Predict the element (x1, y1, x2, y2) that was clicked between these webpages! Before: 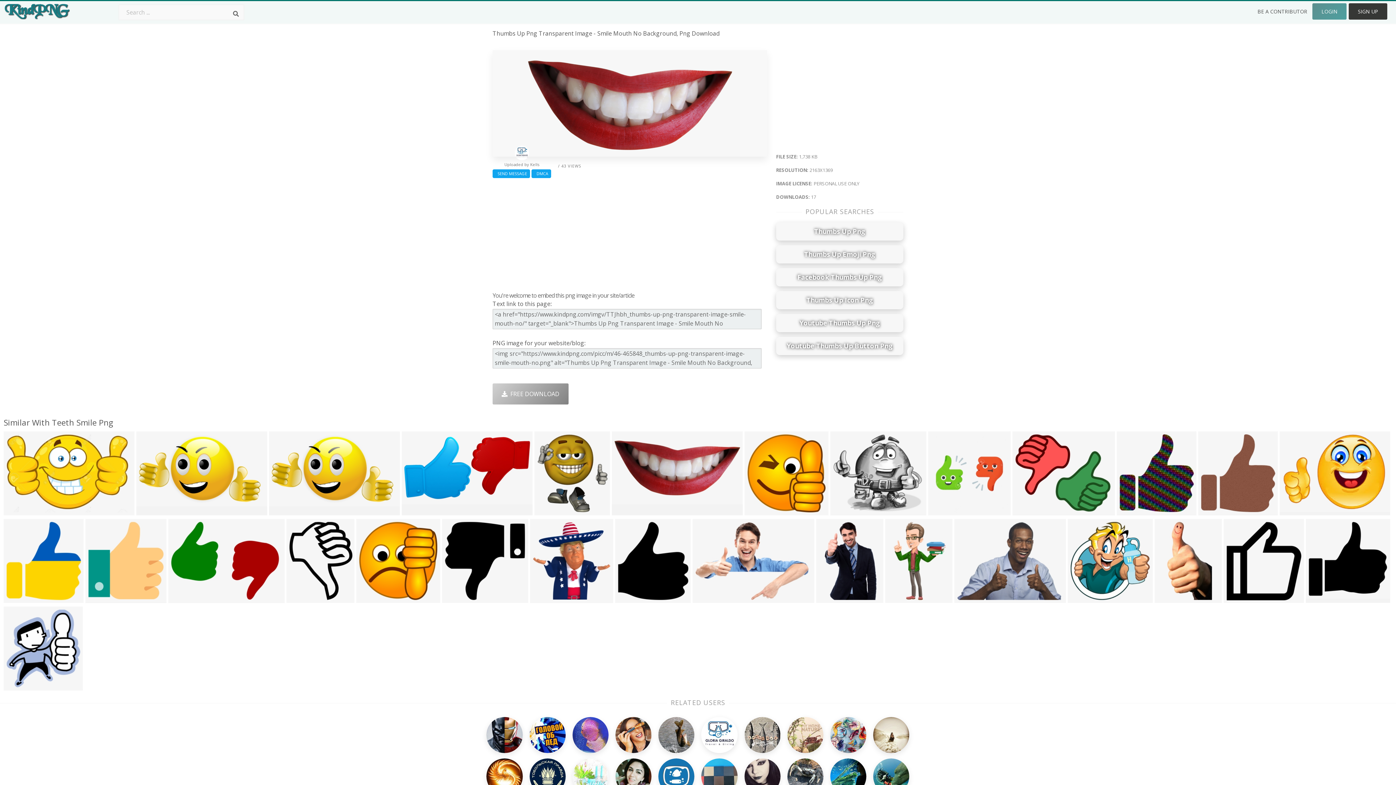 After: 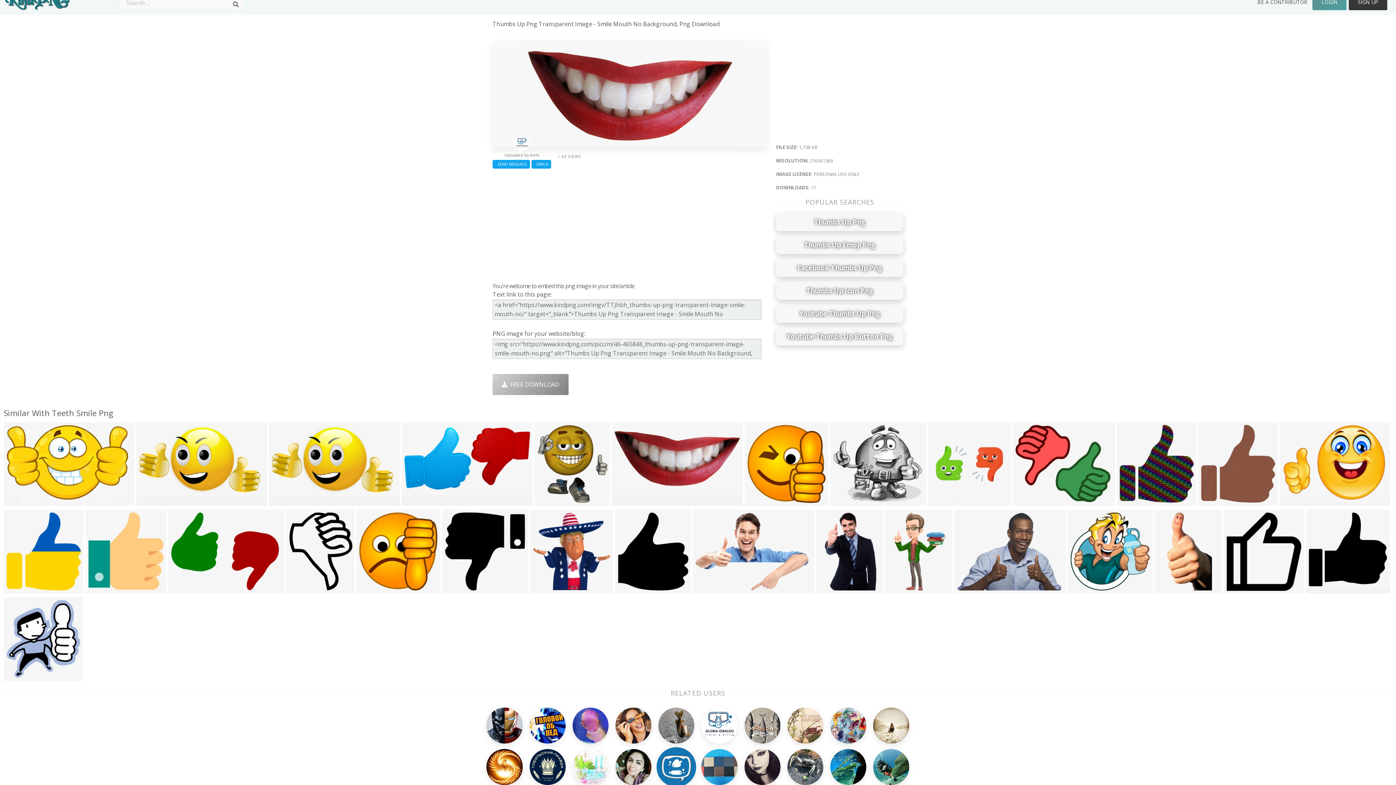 Action: label: 
 bbox: (658, 758, 694, 795)